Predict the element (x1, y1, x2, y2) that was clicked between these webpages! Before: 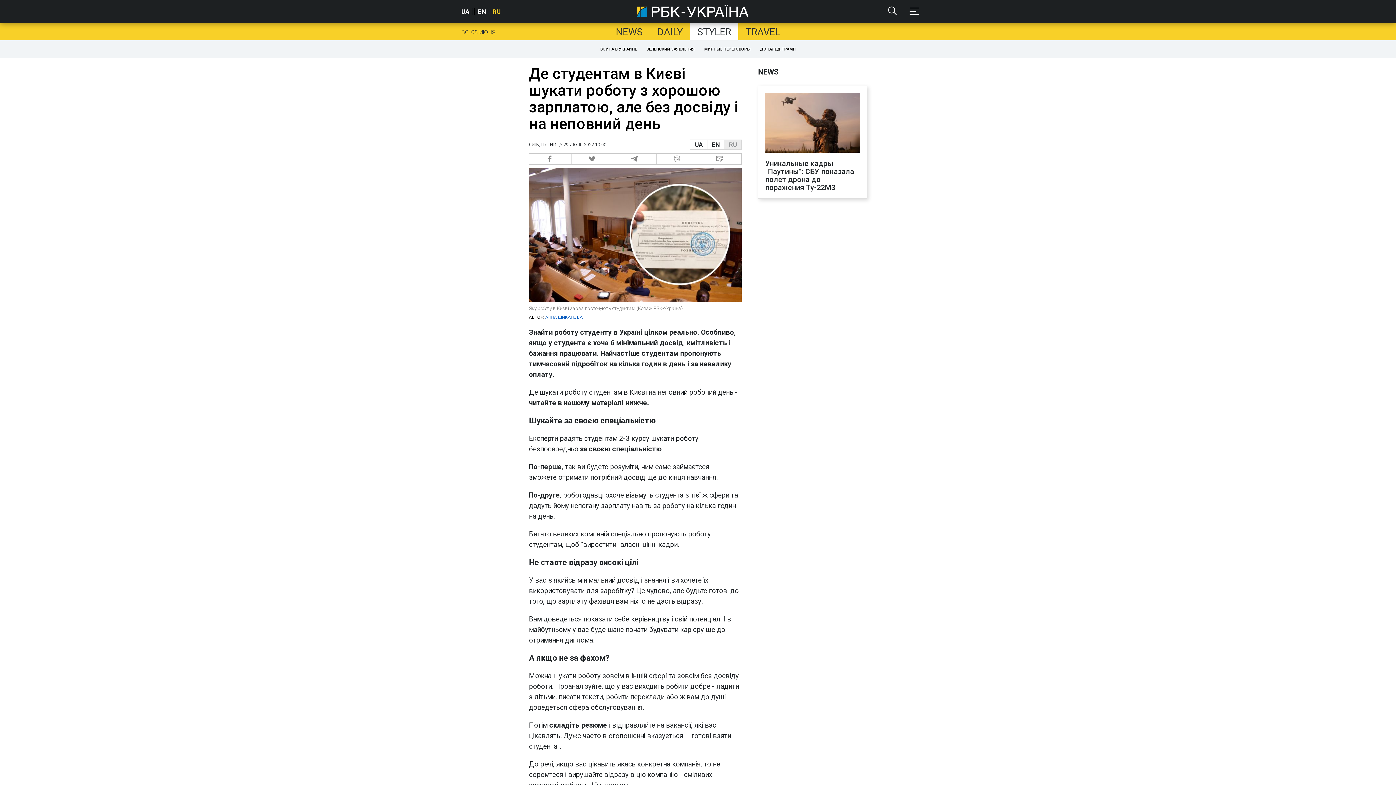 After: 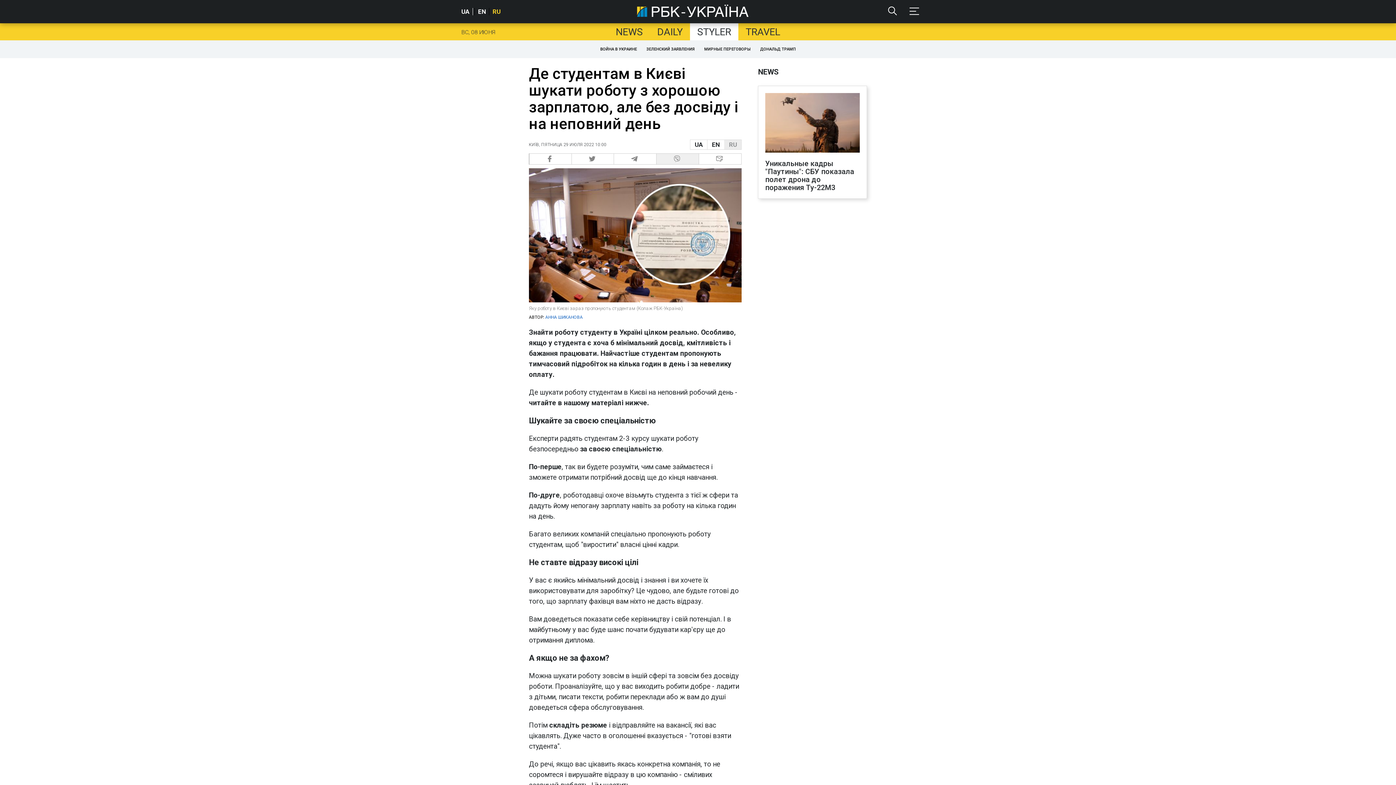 Action: label:   bbox: (656, 153, 699, 164)